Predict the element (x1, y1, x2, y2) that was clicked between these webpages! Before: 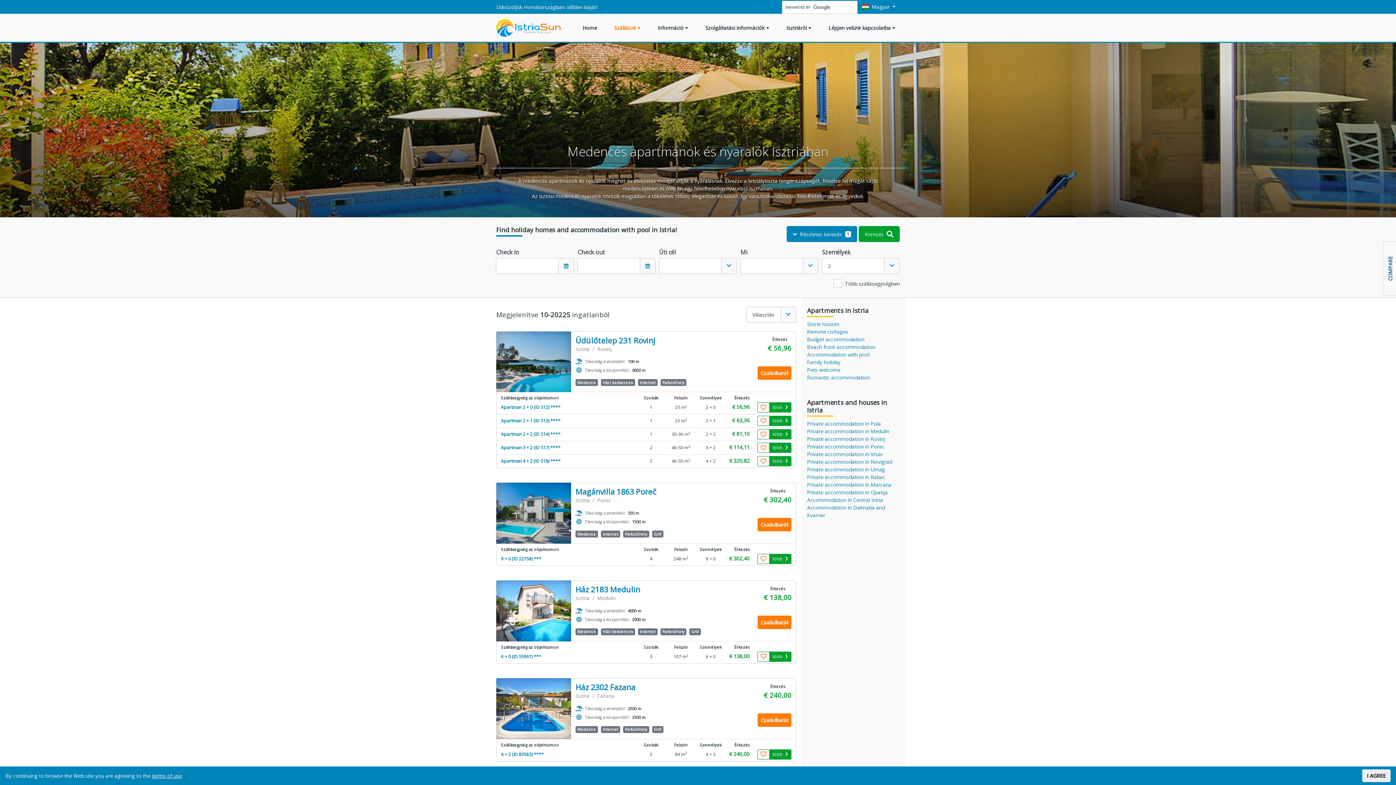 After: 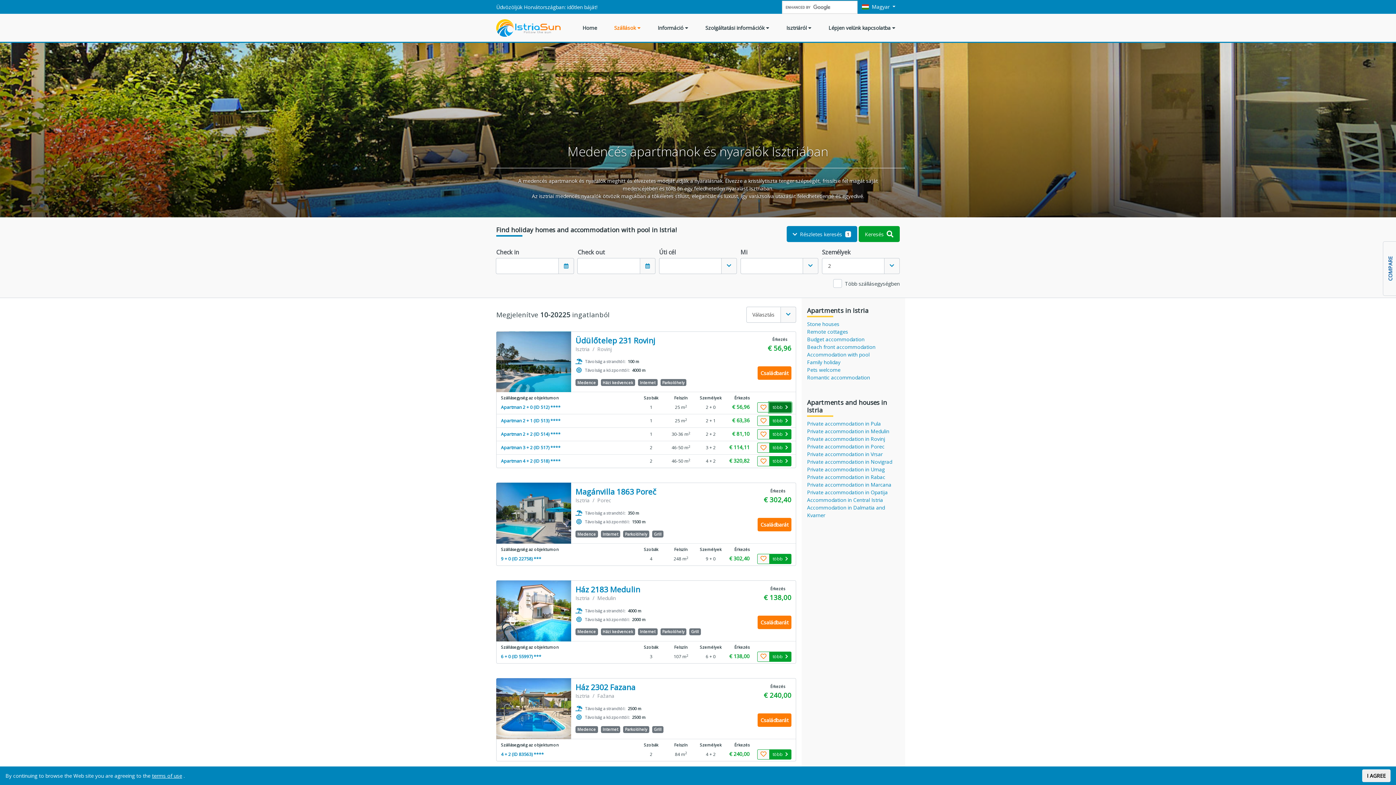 Action: bbox: (769, 402, 791, 412) label: több 